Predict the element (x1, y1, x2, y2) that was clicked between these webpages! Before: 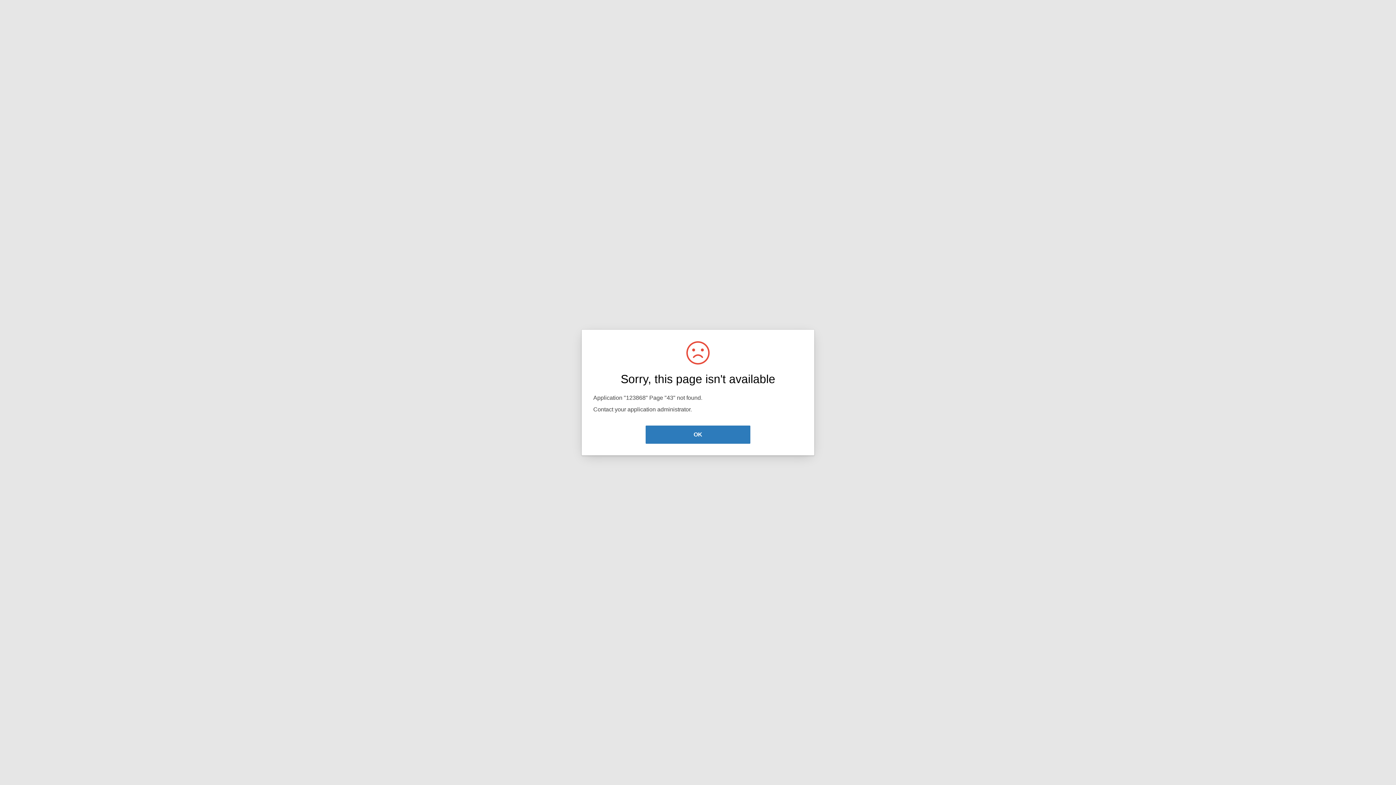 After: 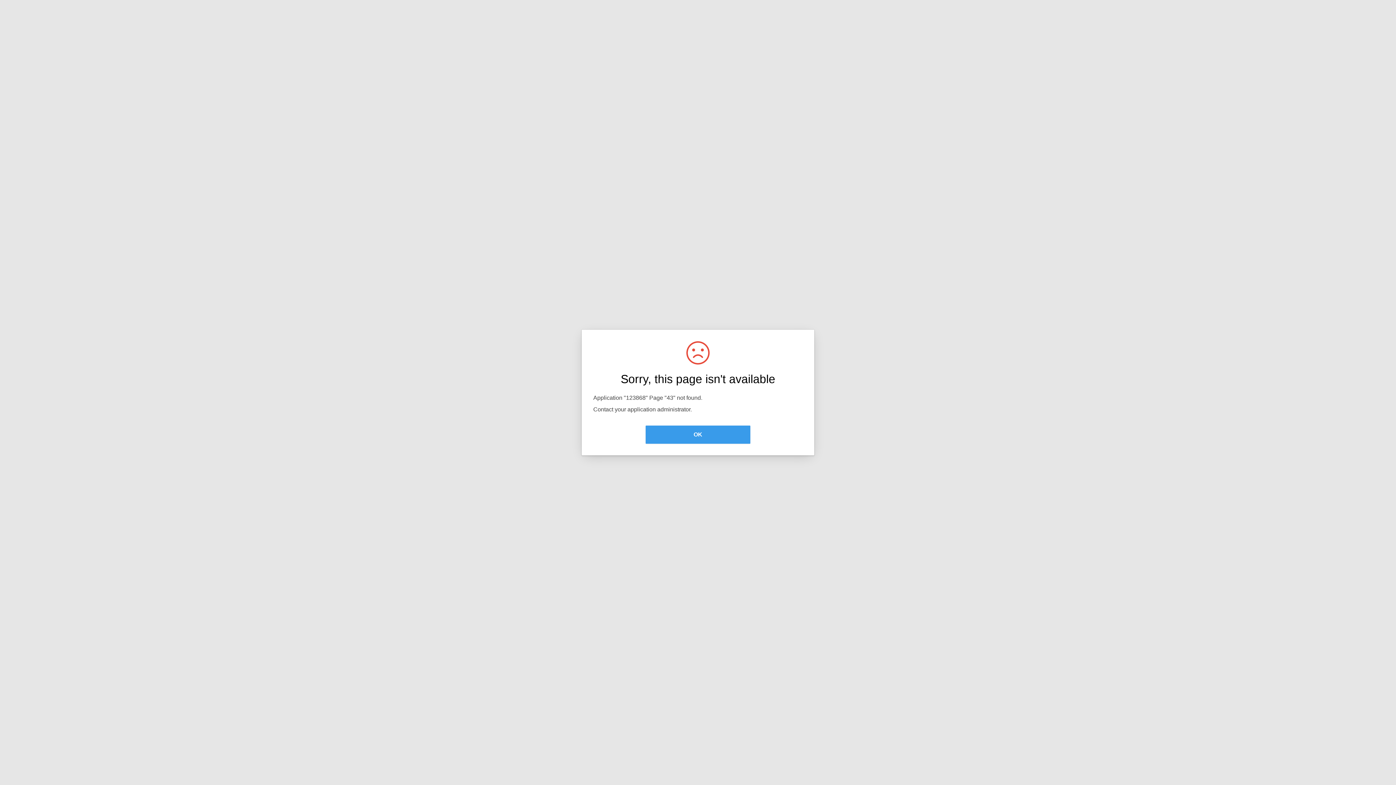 Action: label: OK bbox: (645, 425, 750, 444)